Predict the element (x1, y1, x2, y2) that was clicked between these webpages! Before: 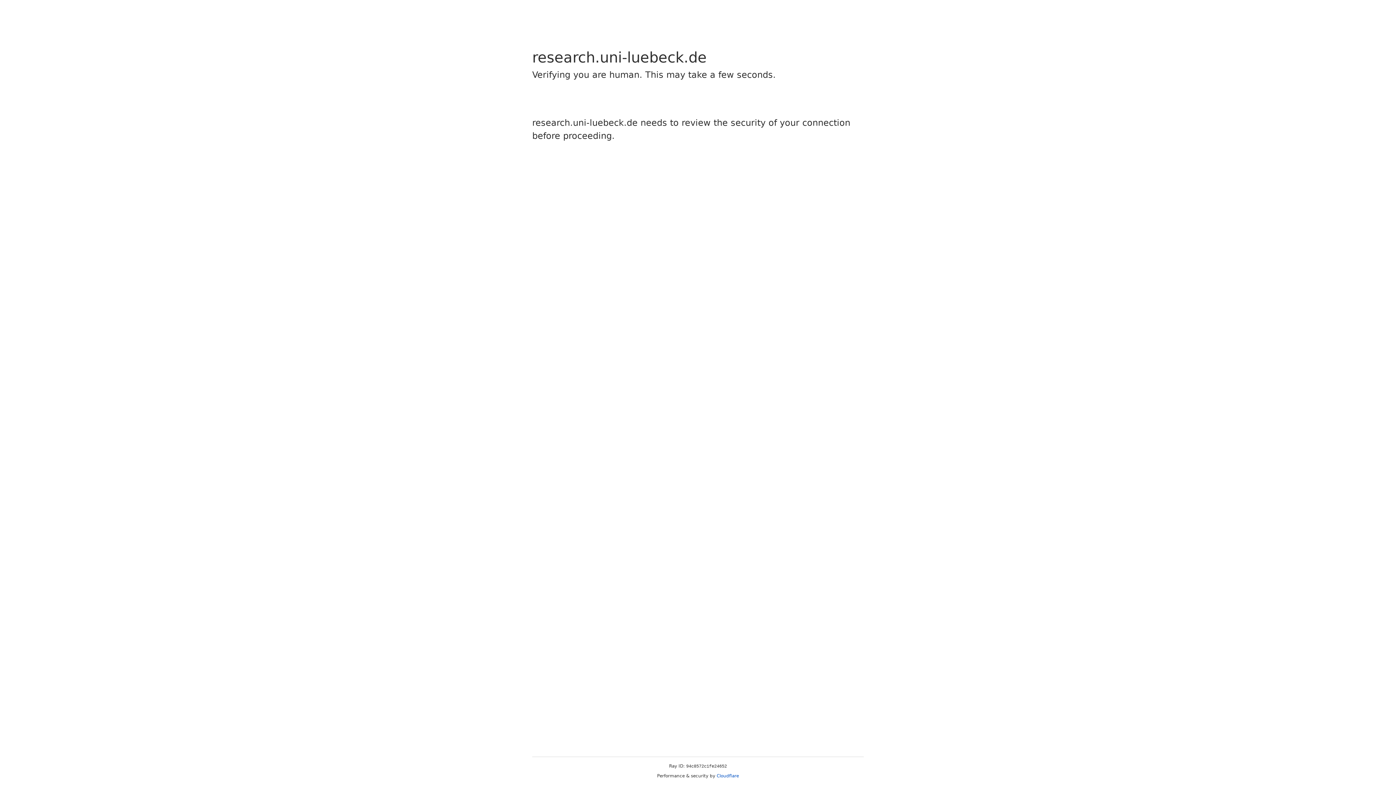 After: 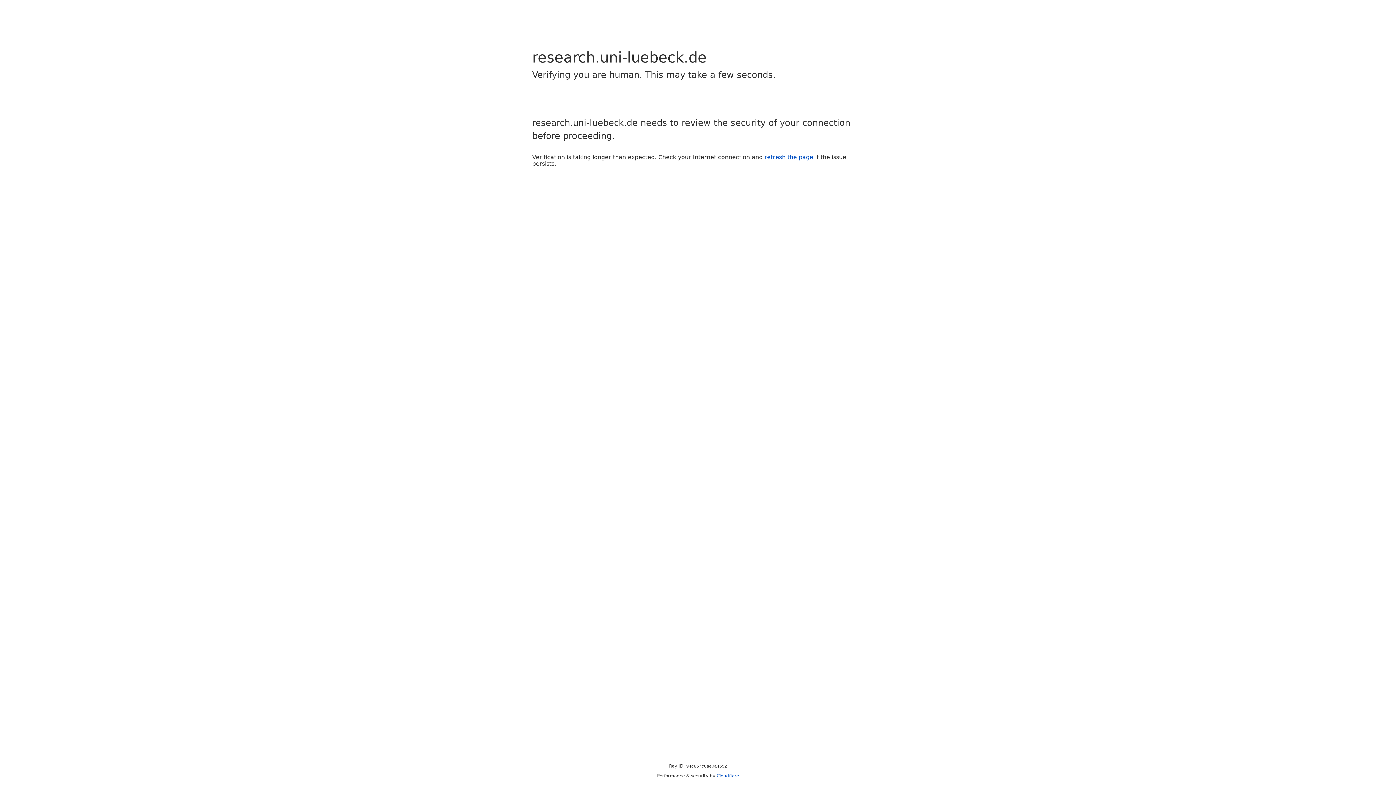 Action: label: Cloudflare bbox: (716, 773, 739, 778)